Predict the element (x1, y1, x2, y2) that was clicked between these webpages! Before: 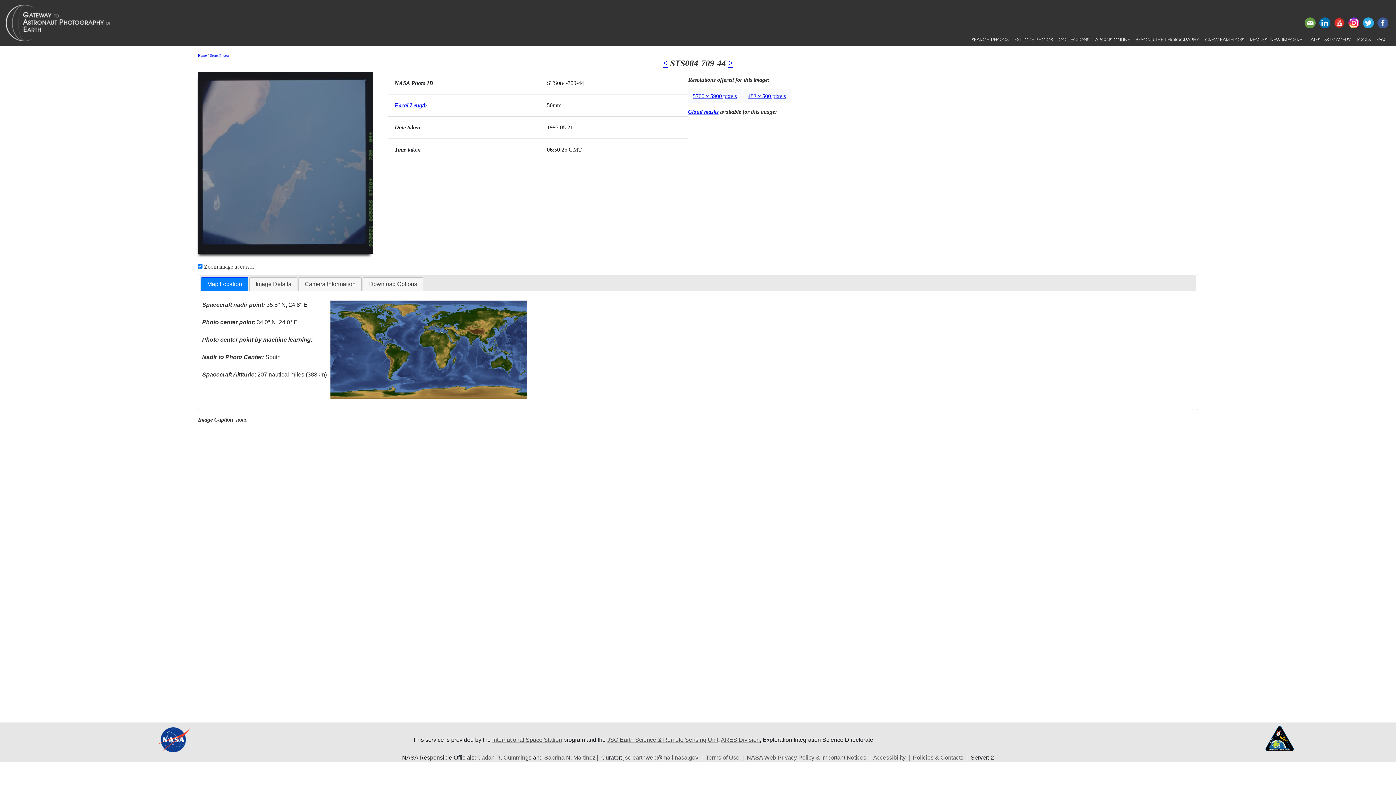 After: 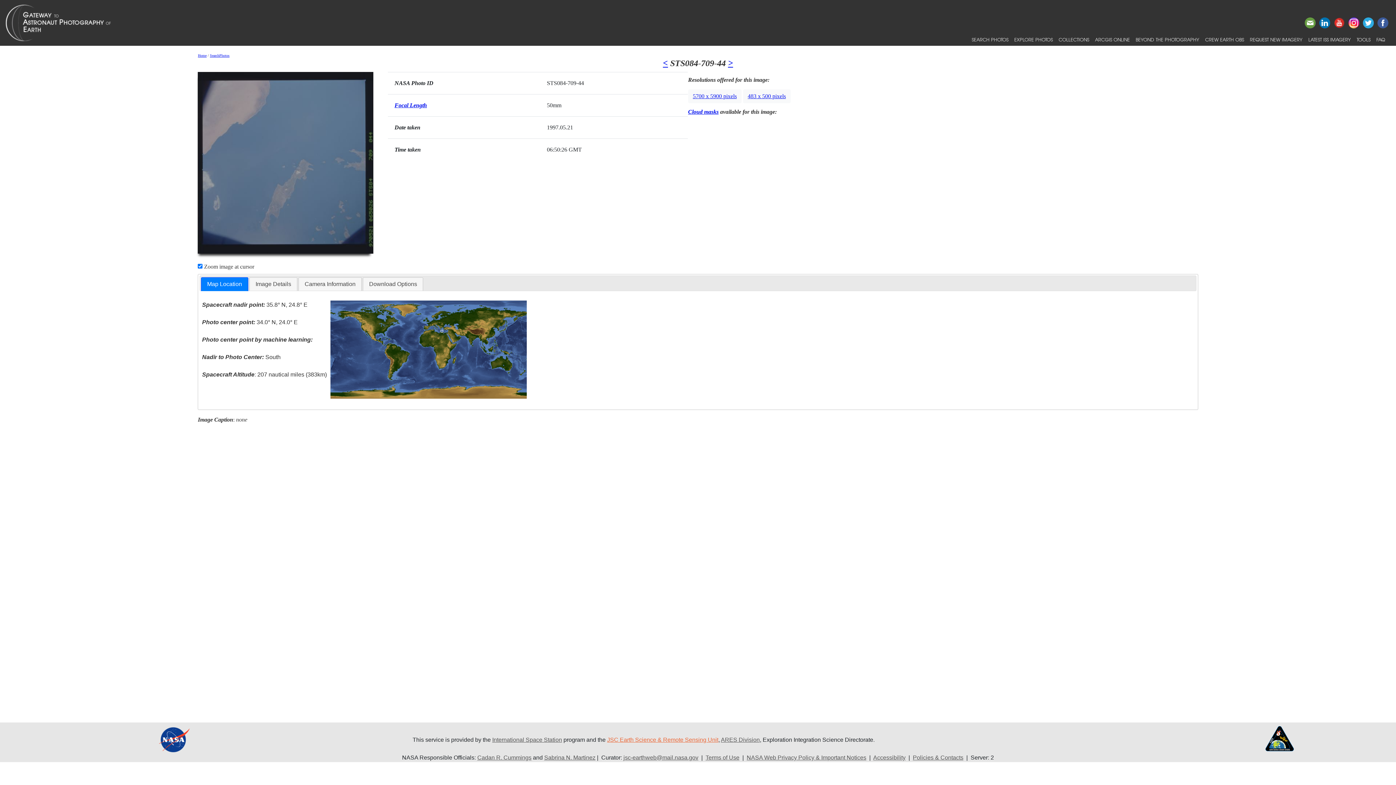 Action: label: JSC Earth Science & Remote Sensing Unit bbox: (607, 736, 718, 743)